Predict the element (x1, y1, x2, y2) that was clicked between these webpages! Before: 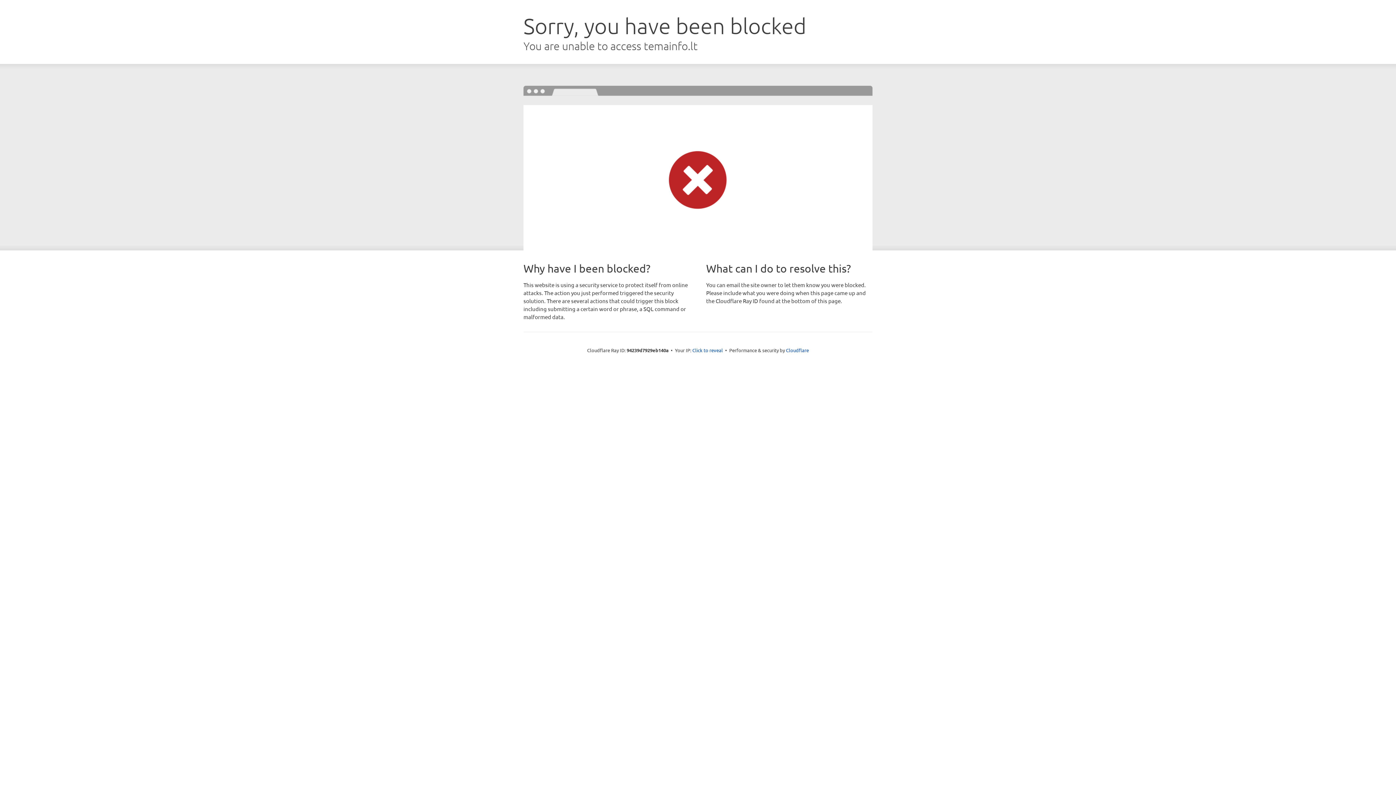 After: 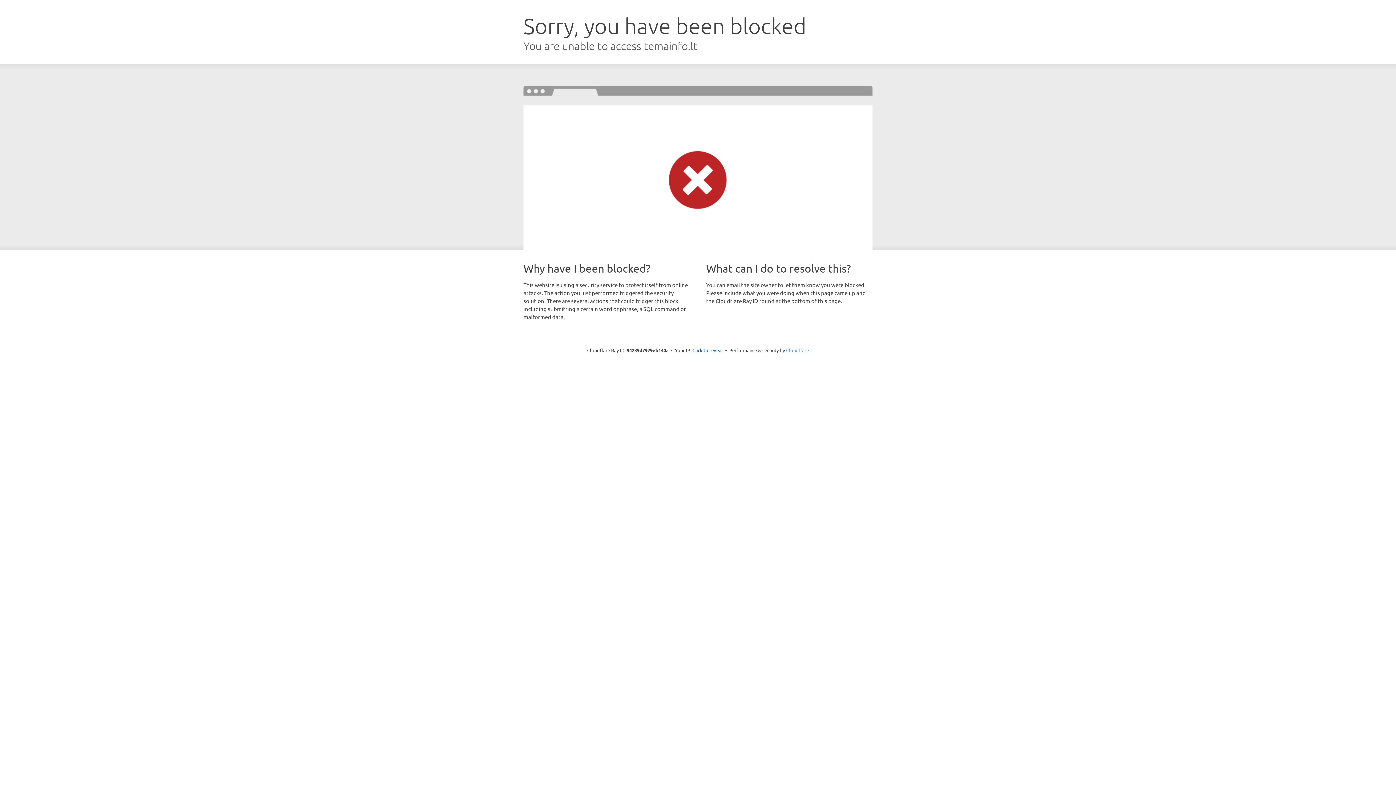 Action: bbox: (786, 347, 809, 353) label: Cloudflare